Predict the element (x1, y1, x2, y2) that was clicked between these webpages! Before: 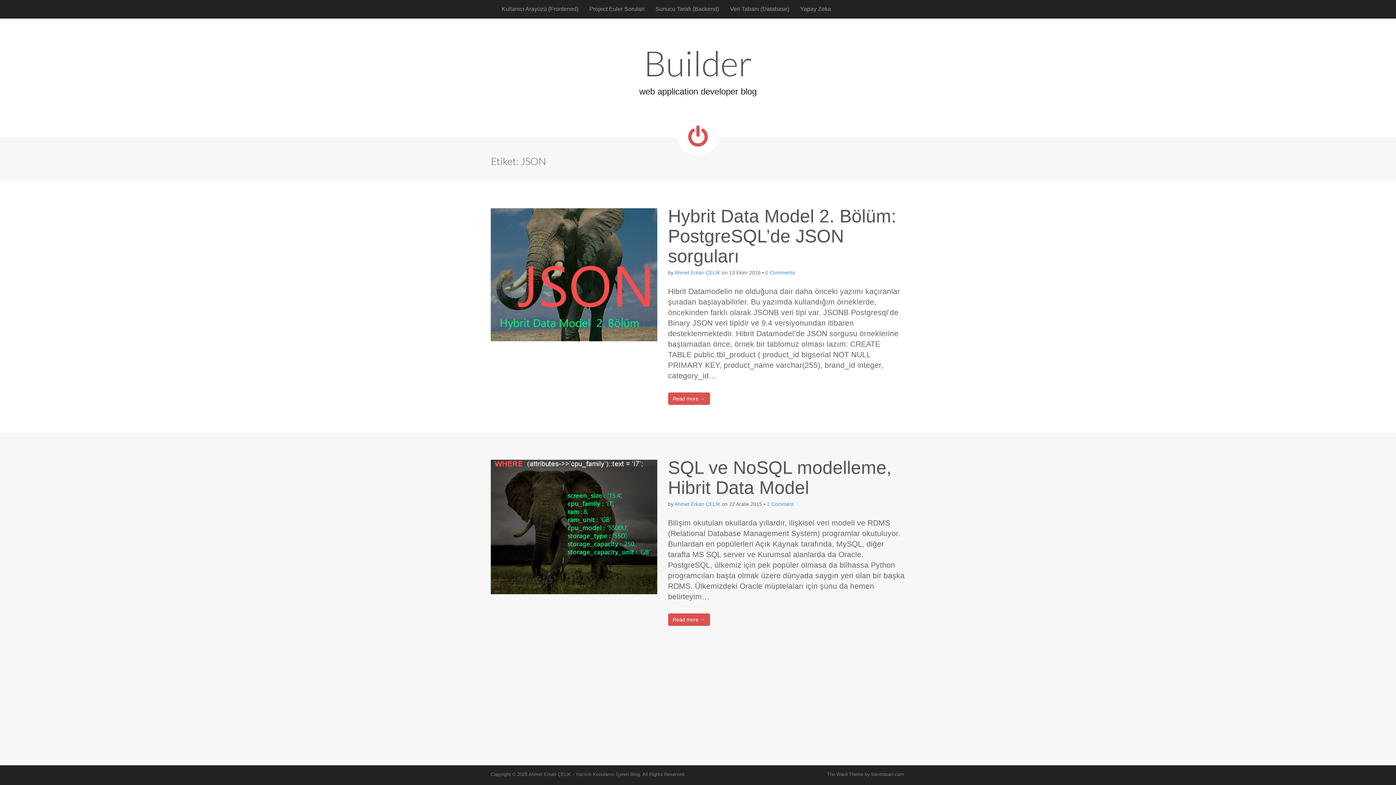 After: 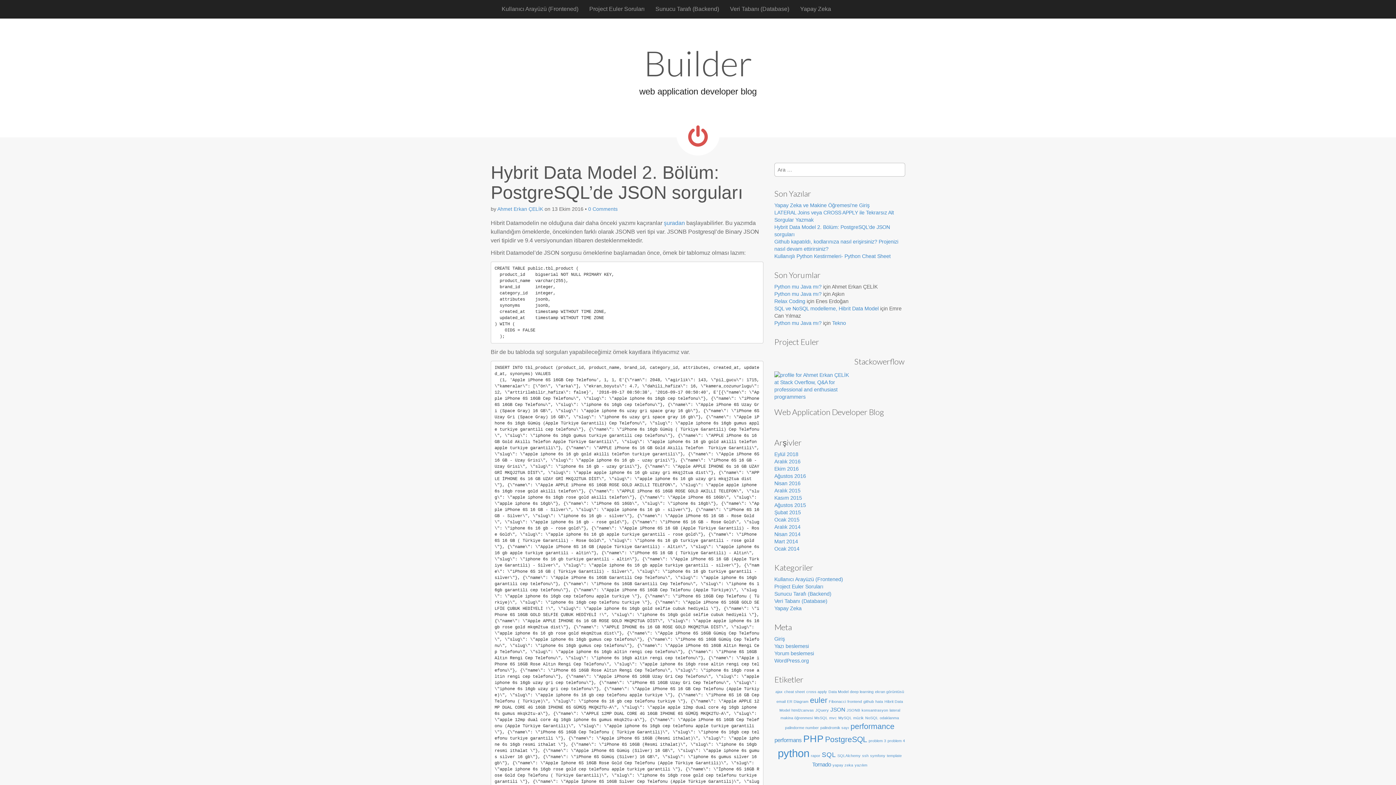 Action: bbox: (490, 208, 657, 341)